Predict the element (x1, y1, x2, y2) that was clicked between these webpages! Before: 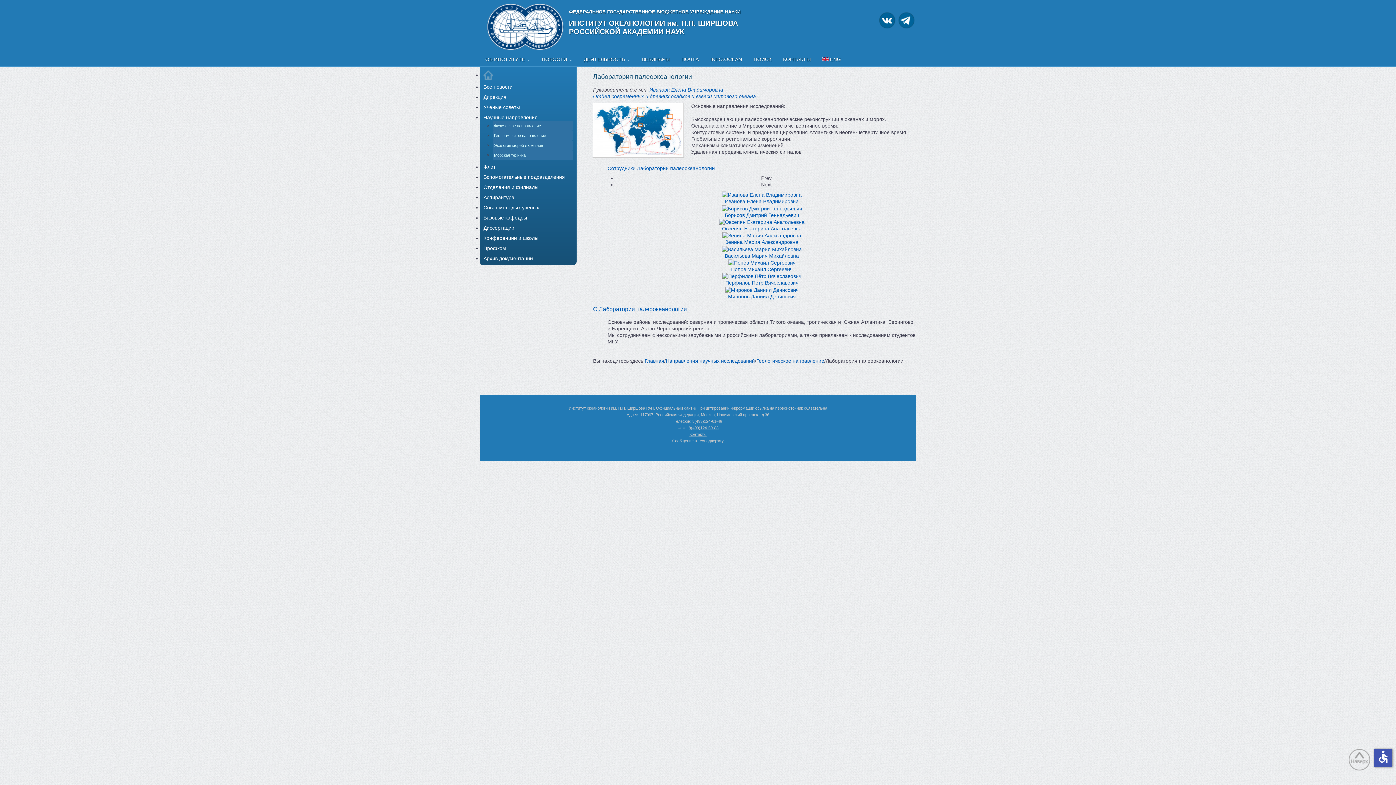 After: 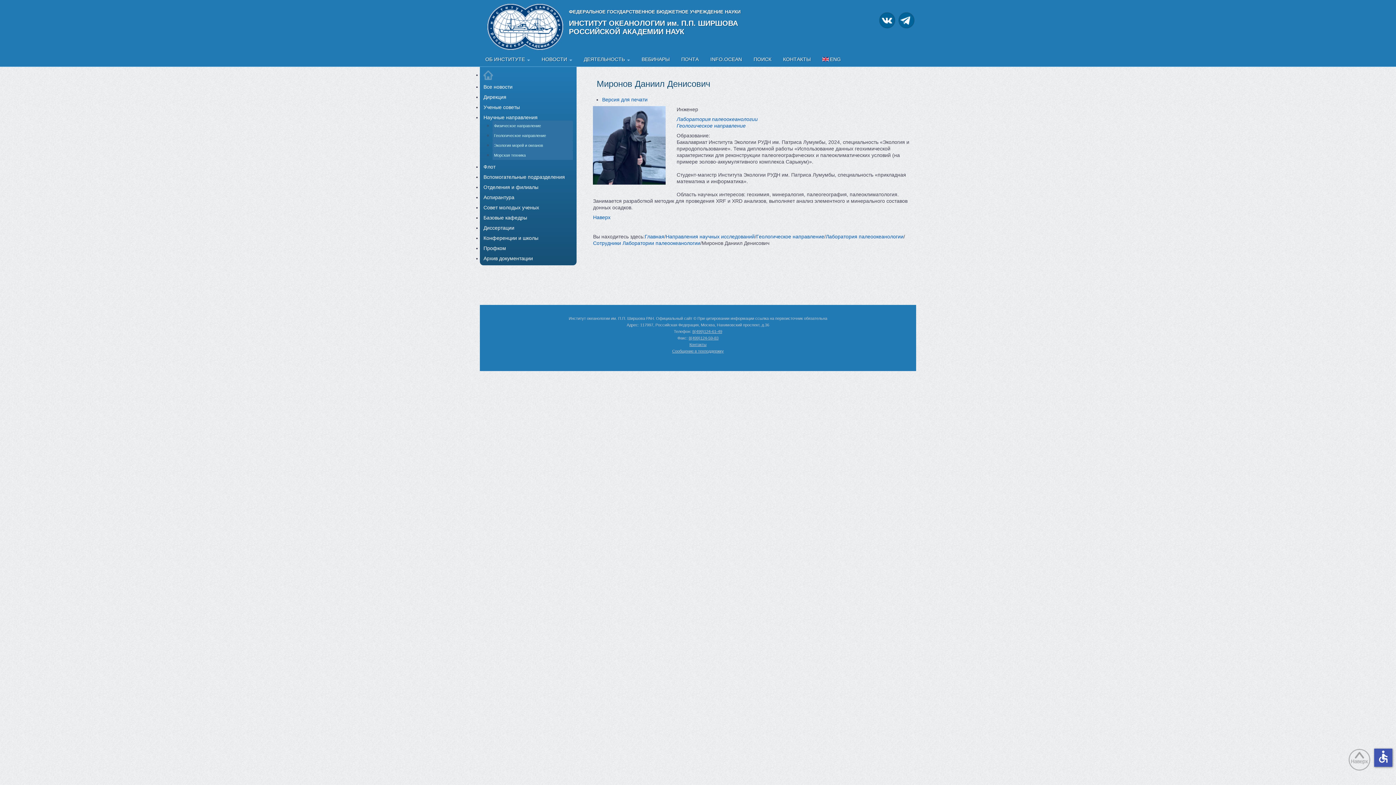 Action: label: Миронов Даниил Денисович bbox: (728, 293, 795, 299)